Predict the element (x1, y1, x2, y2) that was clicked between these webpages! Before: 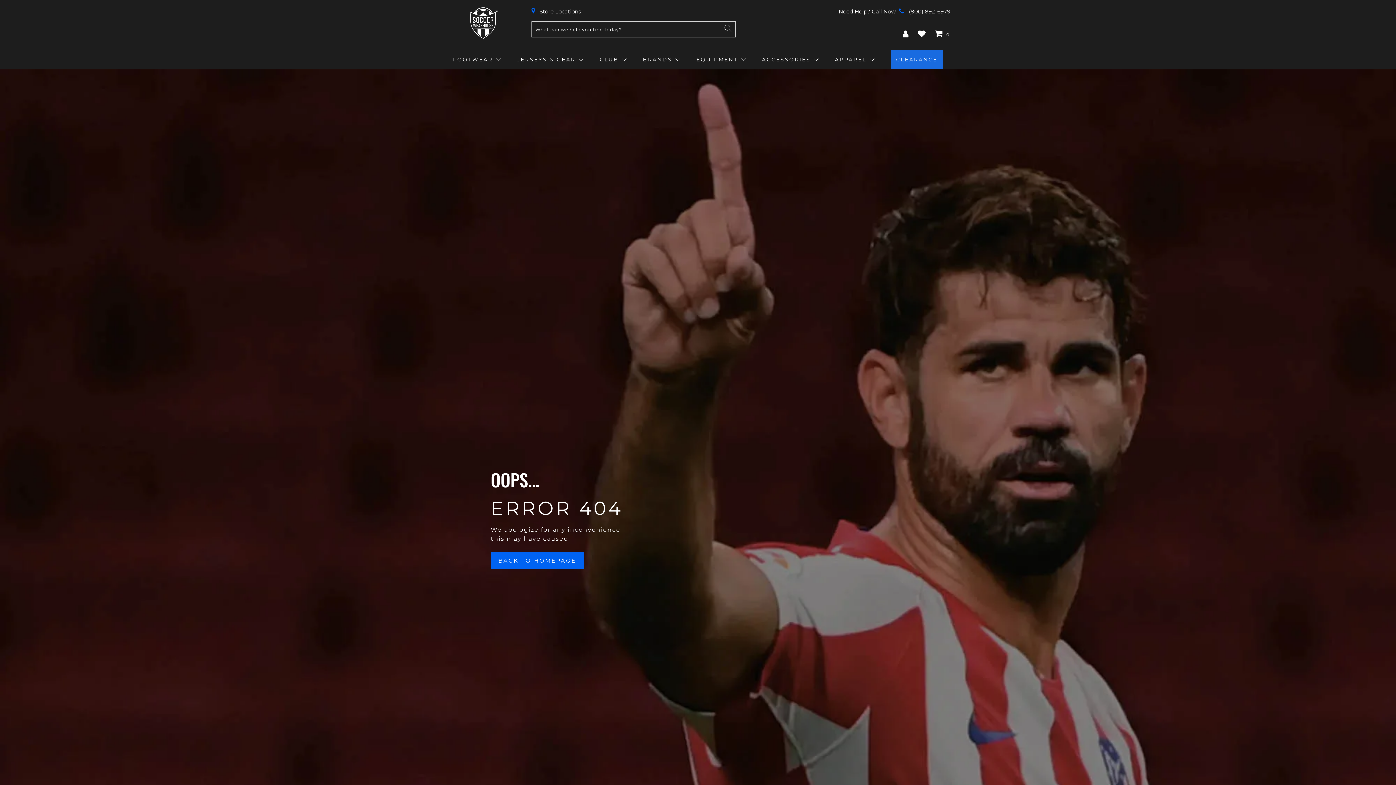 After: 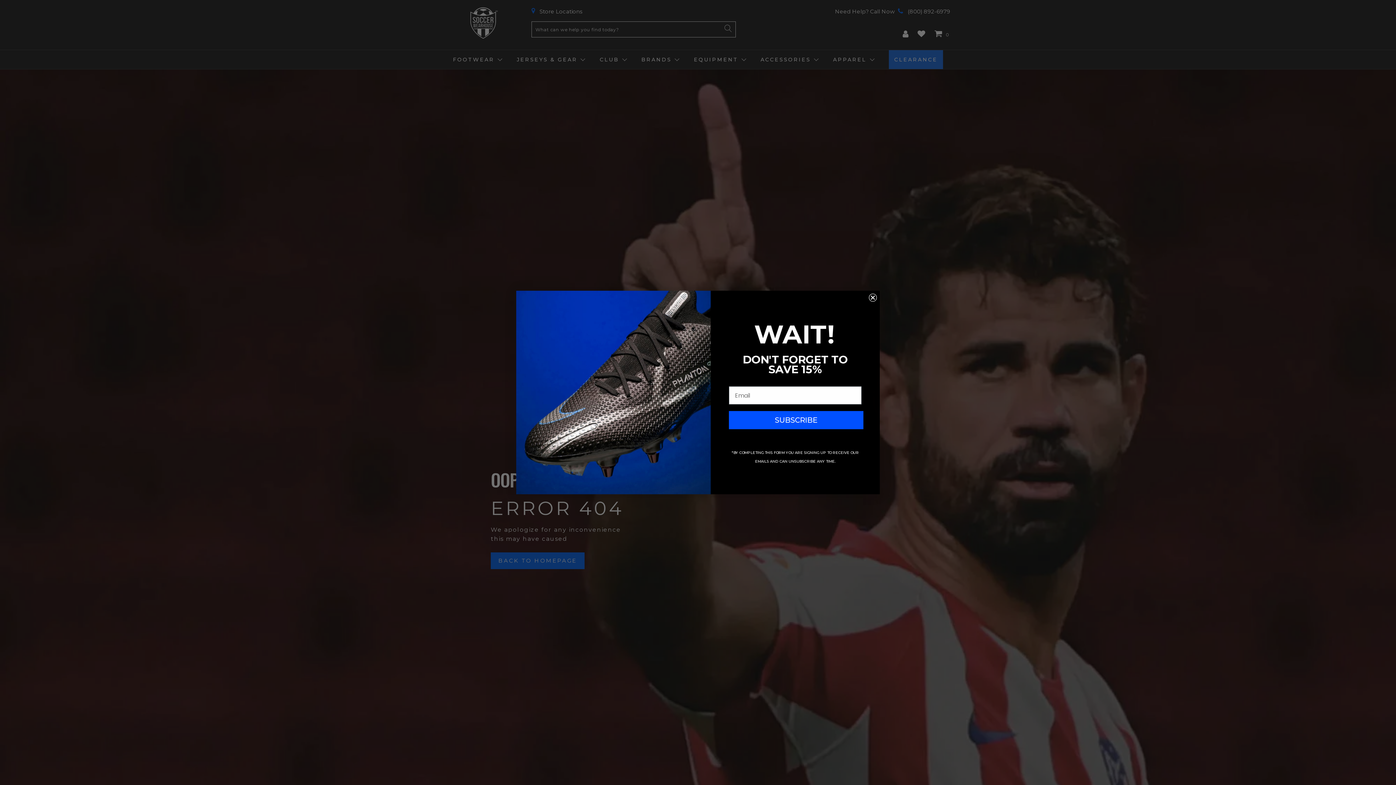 Action: label:  (800) 892-6979 bbox: (896, 8, 950, 14)